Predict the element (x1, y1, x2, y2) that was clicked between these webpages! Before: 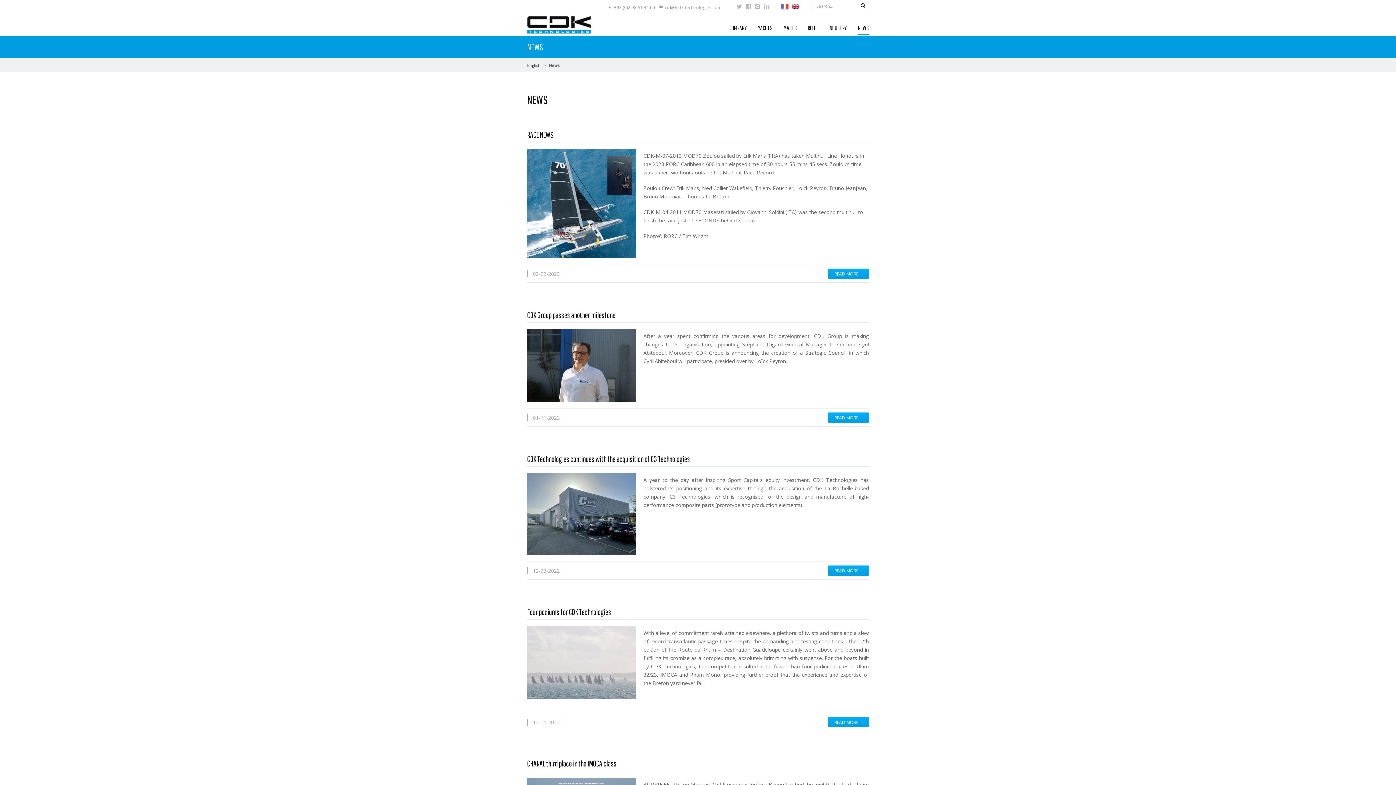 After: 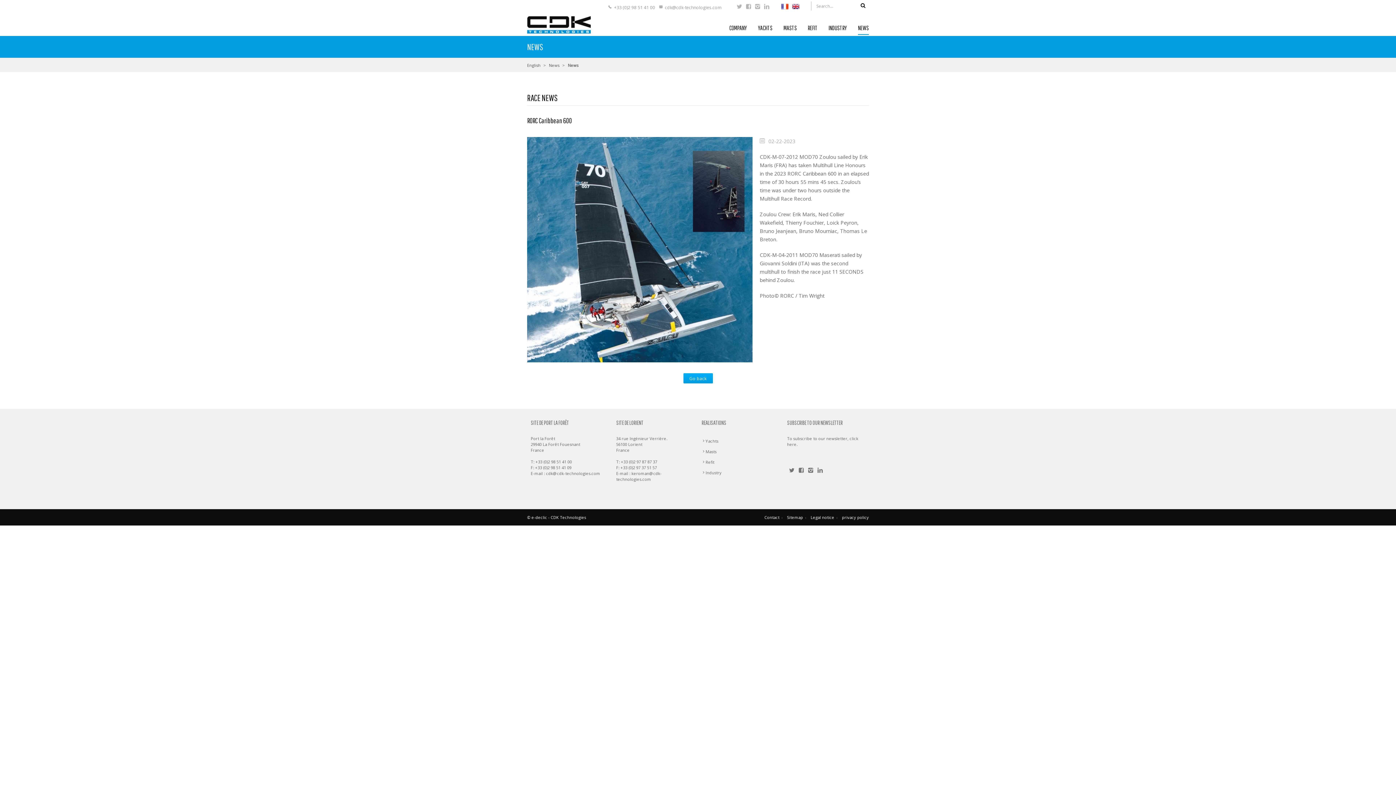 Action: label: RACE NEWS bbox: (527, 130, 553, 139)